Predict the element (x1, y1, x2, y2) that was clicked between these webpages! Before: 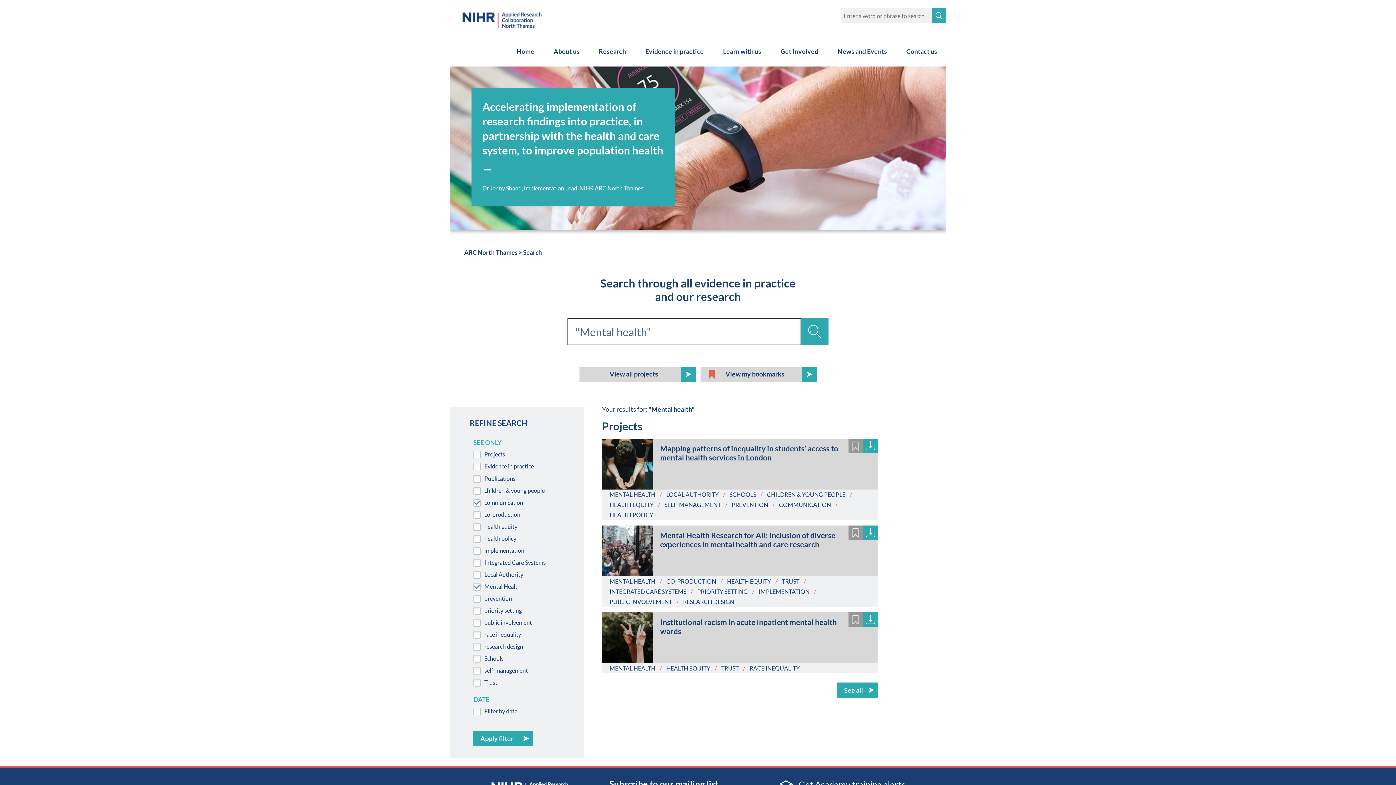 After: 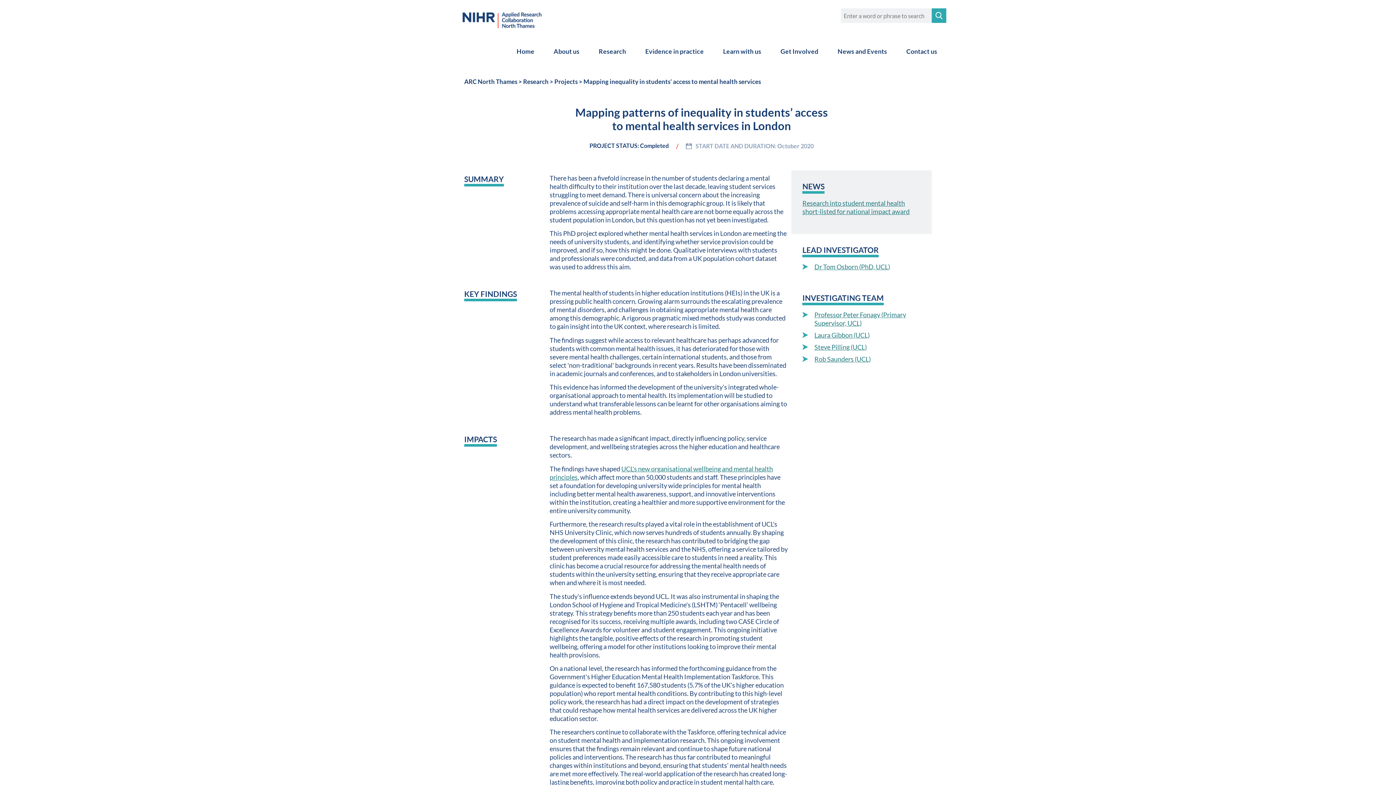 Action: label: Mapping patterns of inequality in students’ access to mental health services in London bbox: (653, 438, 877, 471)